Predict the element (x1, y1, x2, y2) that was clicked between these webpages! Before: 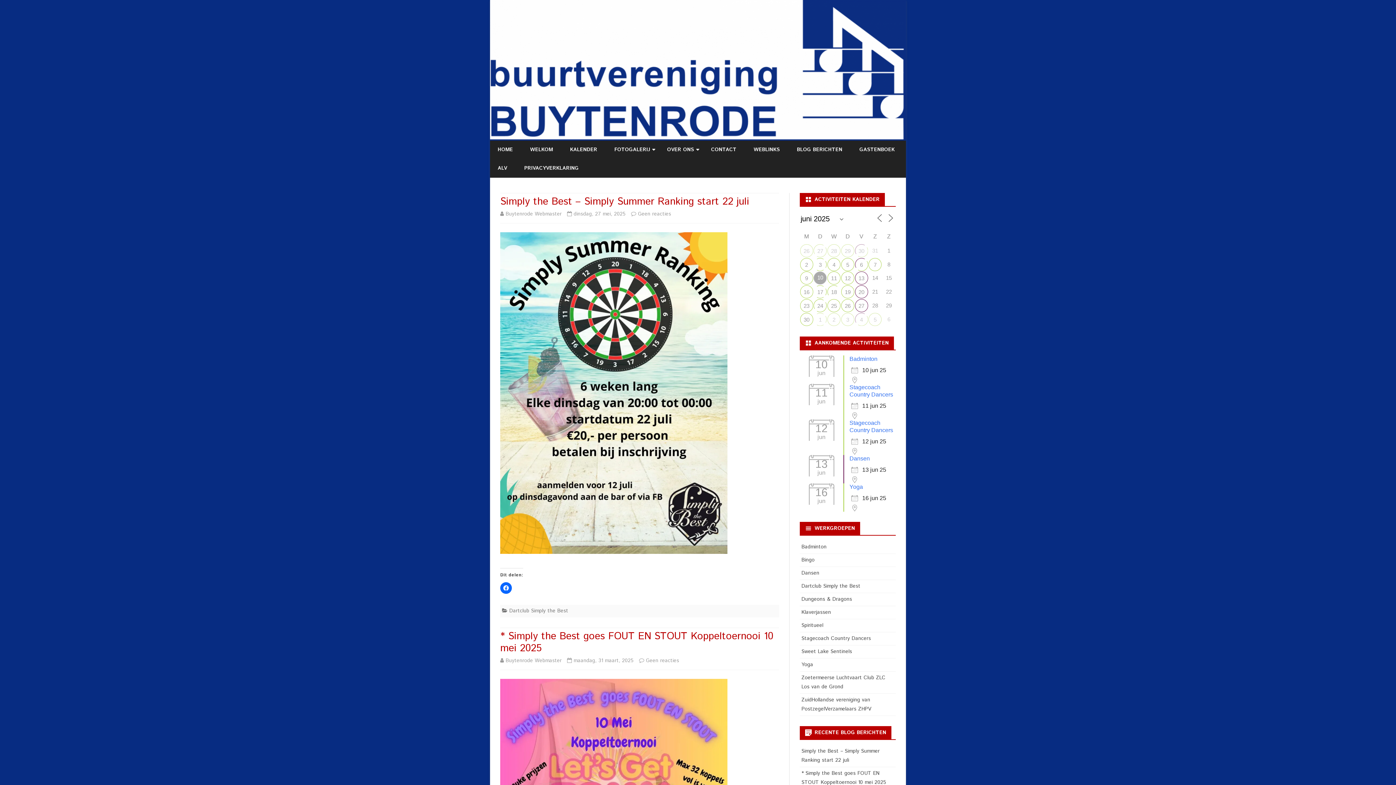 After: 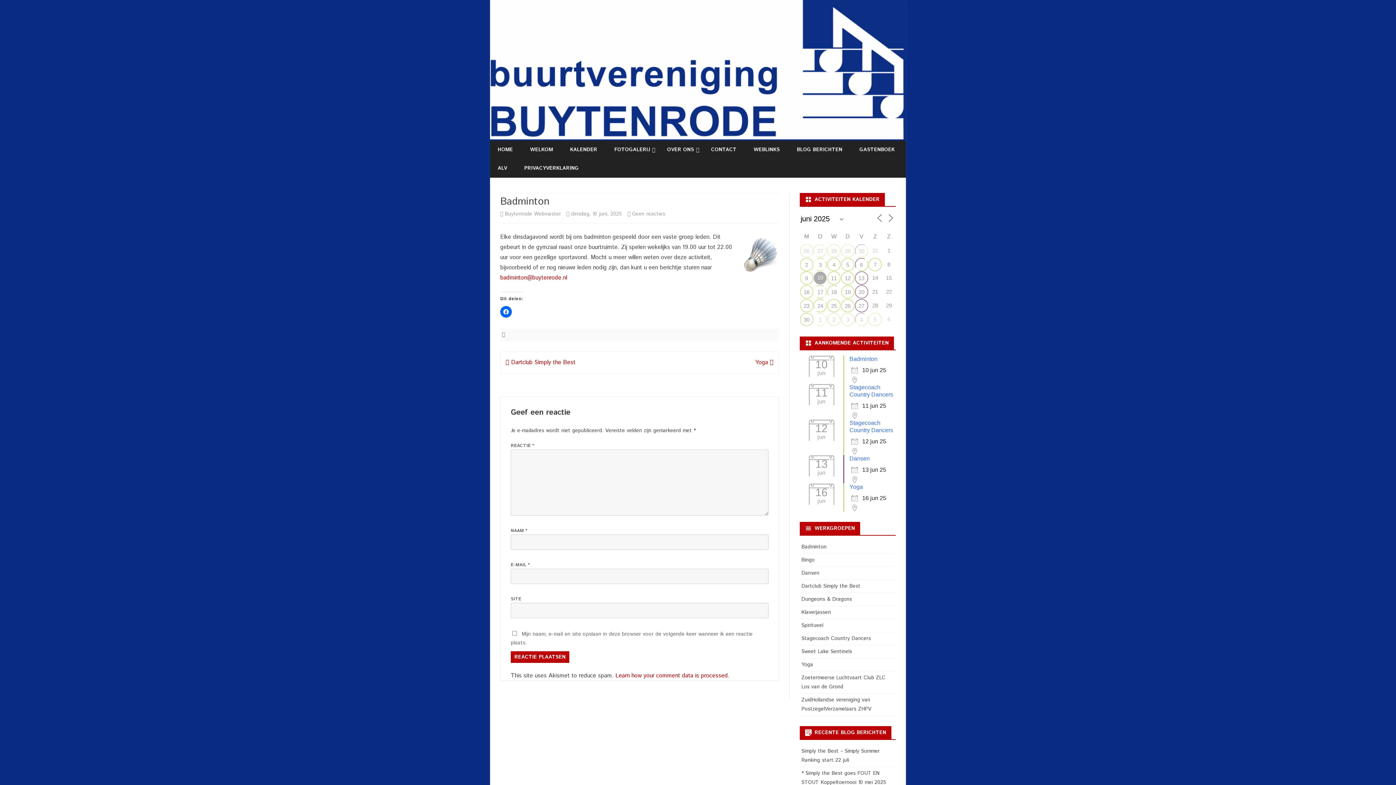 Action: bbox: (849, 355, 877, 362) label: Badminton